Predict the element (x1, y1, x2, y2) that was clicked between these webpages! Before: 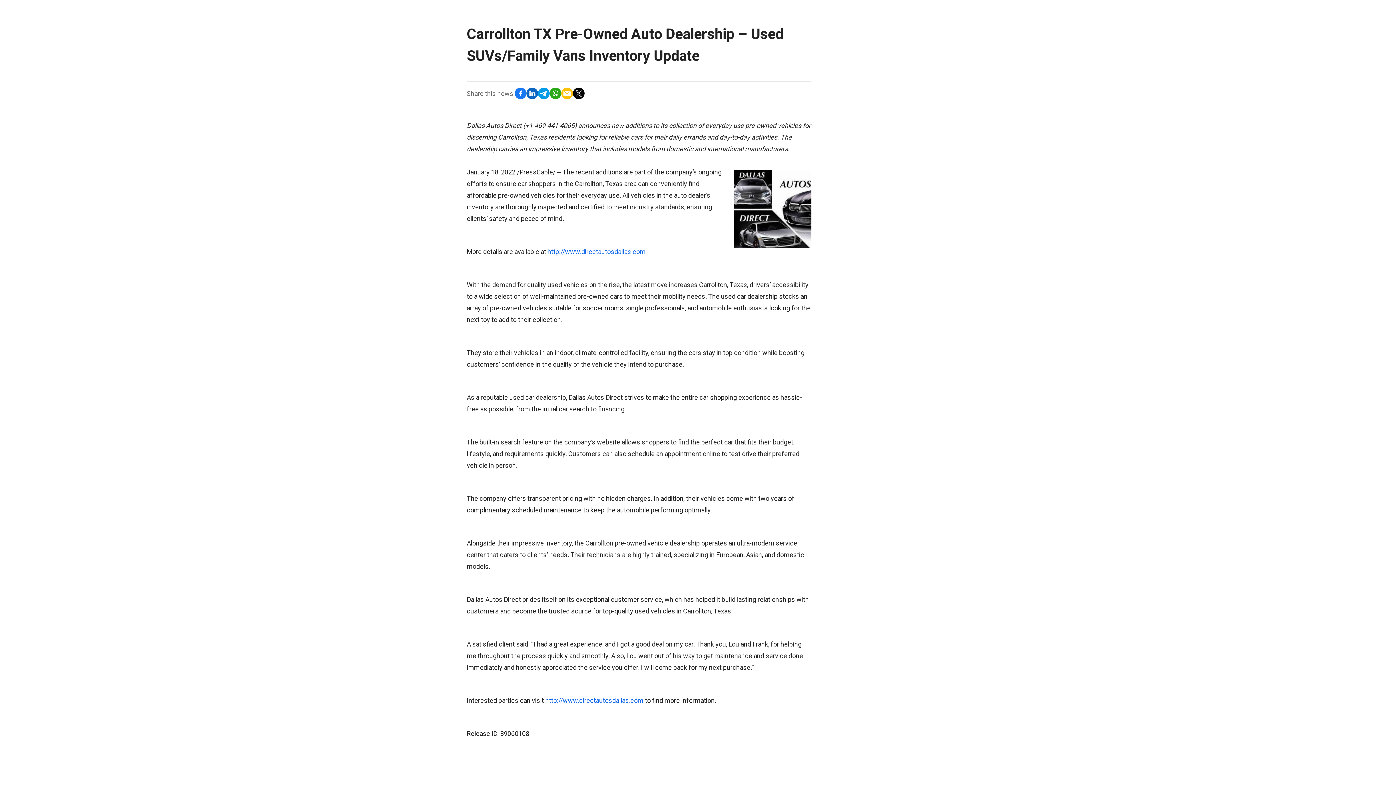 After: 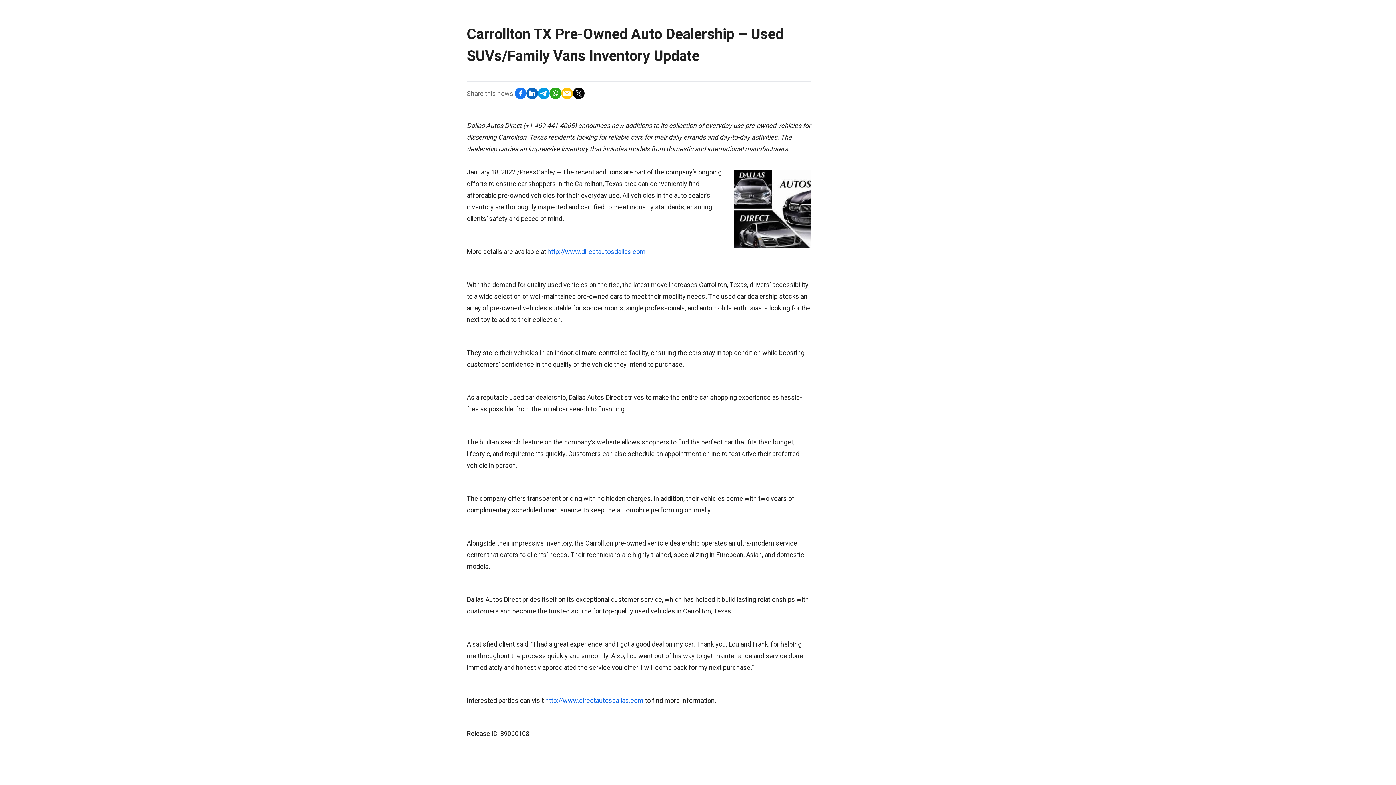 Action: bbox: (514, 87, 526, 99)